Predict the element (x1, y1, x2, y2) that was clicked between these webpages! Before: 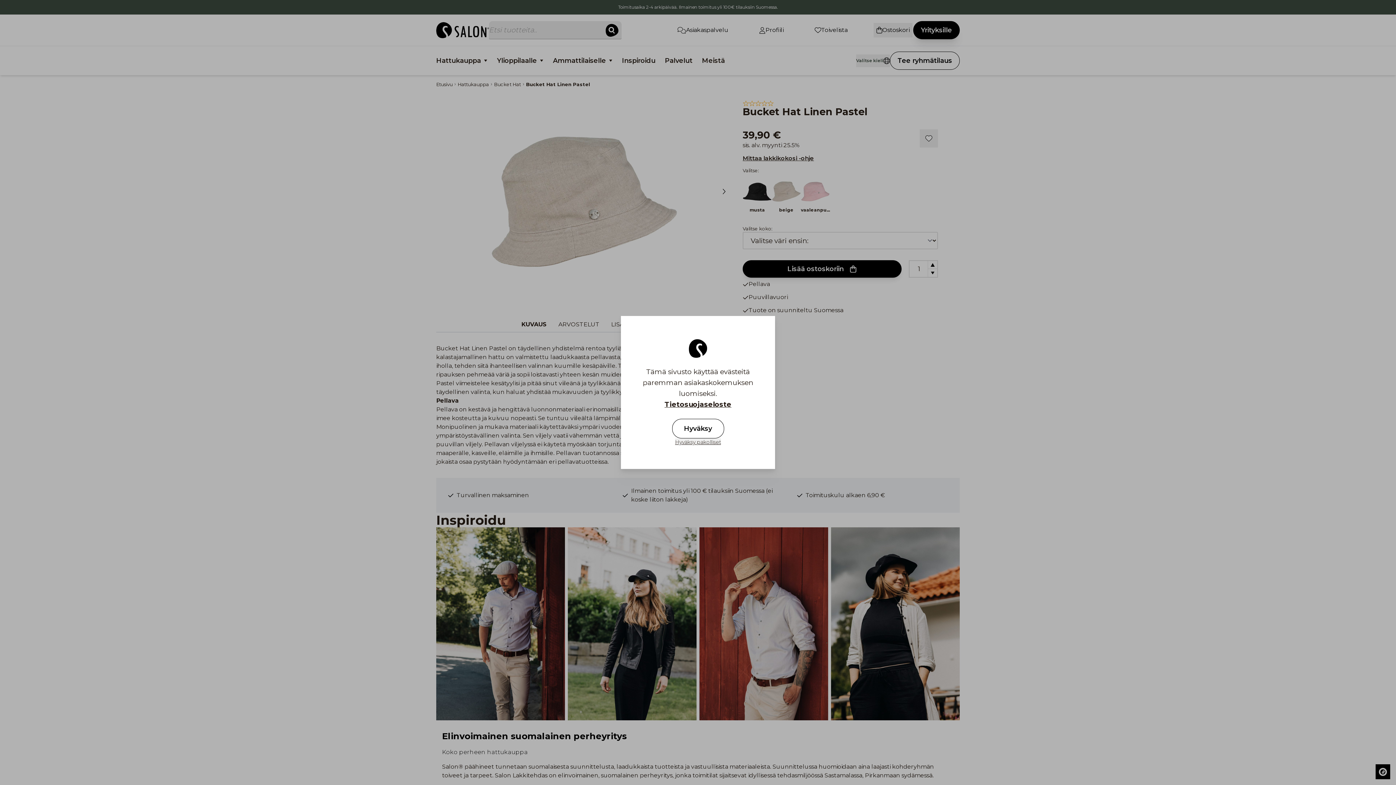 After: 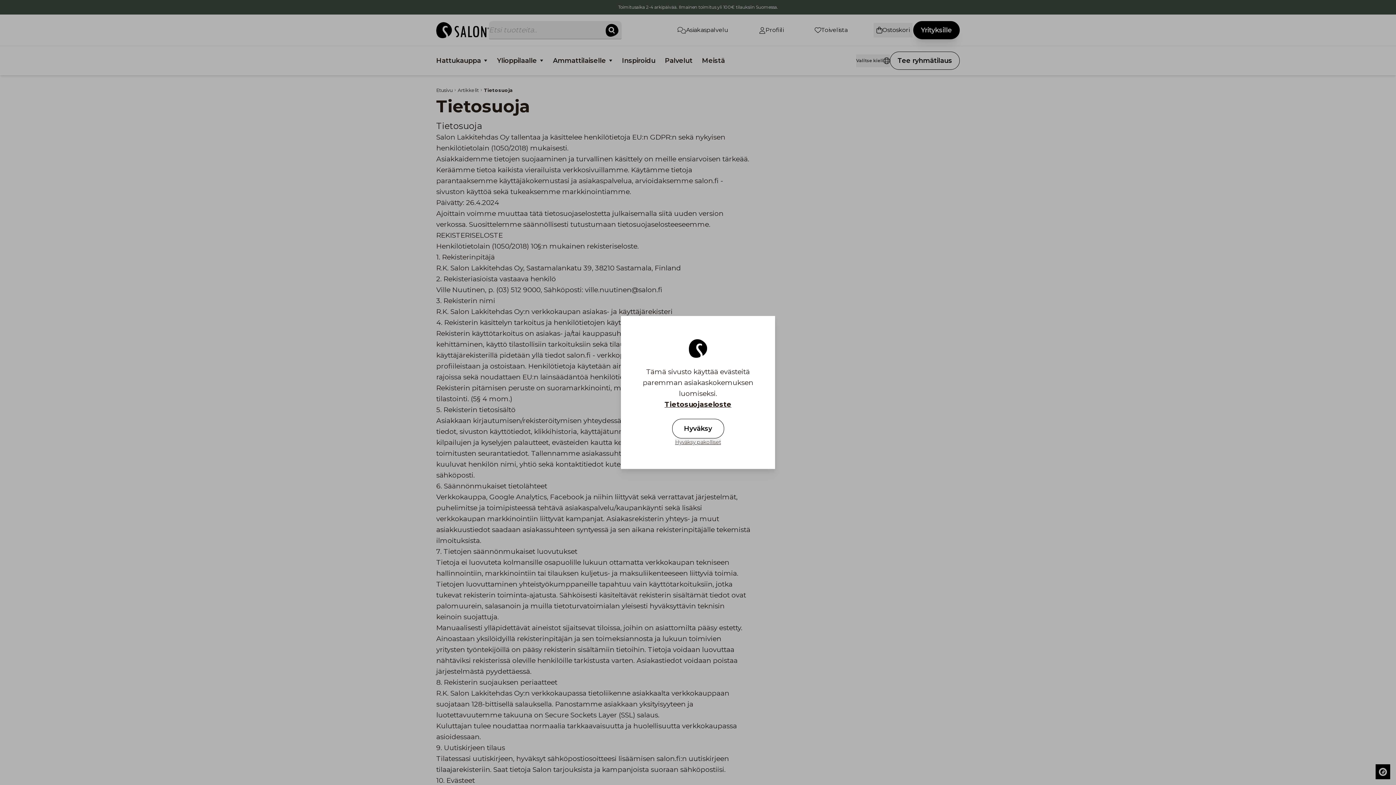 Action: bbox: (628, 399, 768, 410) label: Tietosuojaseloste